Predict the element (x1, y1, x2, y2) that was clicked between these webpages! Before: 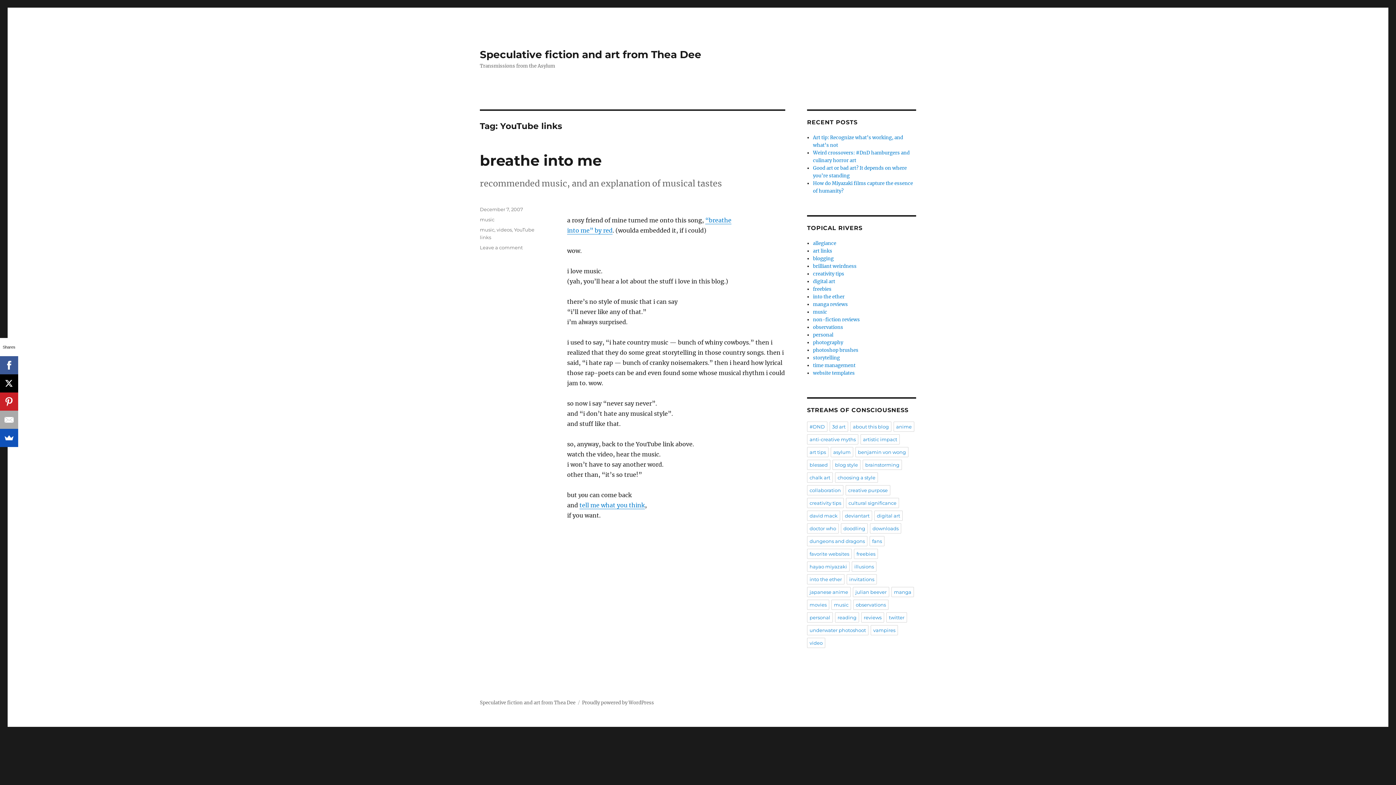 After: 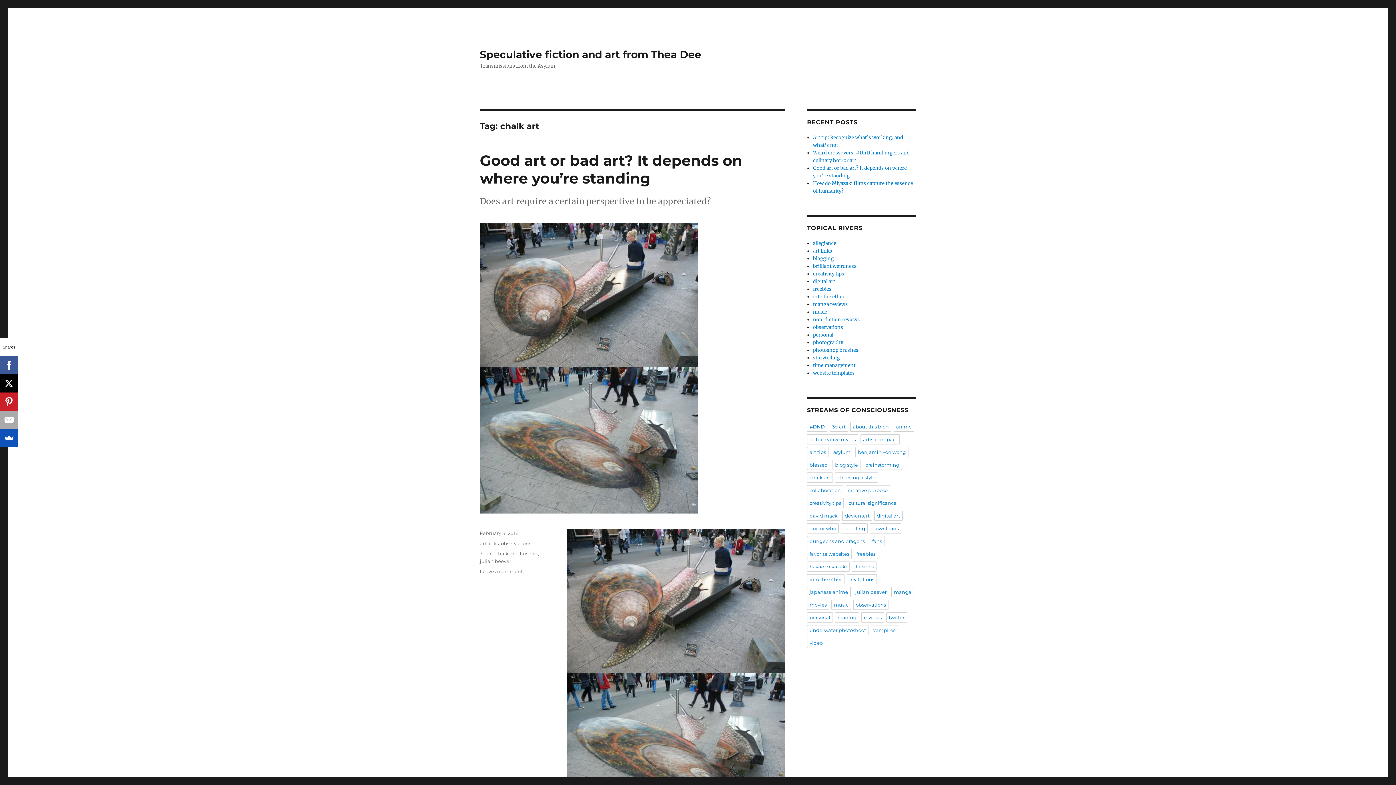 Action: bbox: (807, 472, 833, 482) label: chalk art